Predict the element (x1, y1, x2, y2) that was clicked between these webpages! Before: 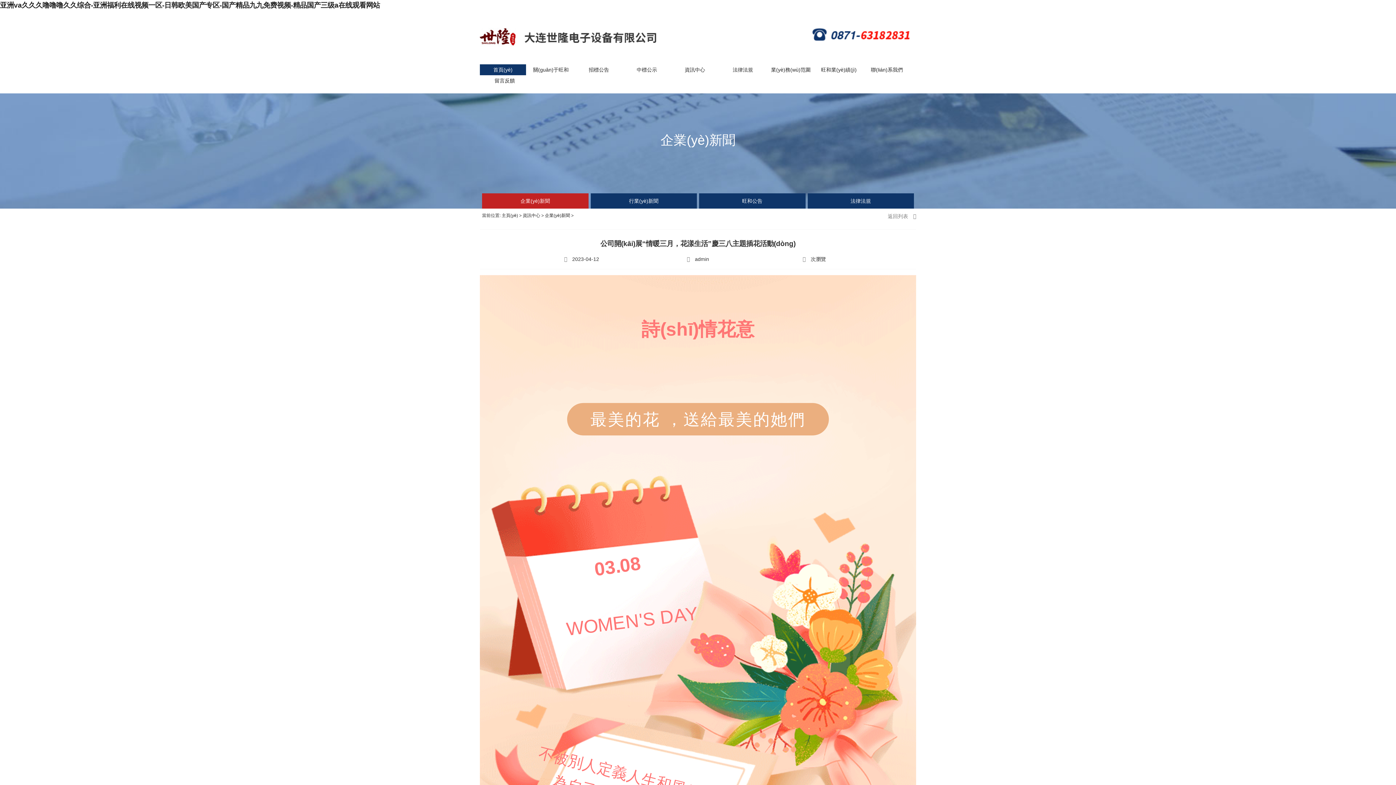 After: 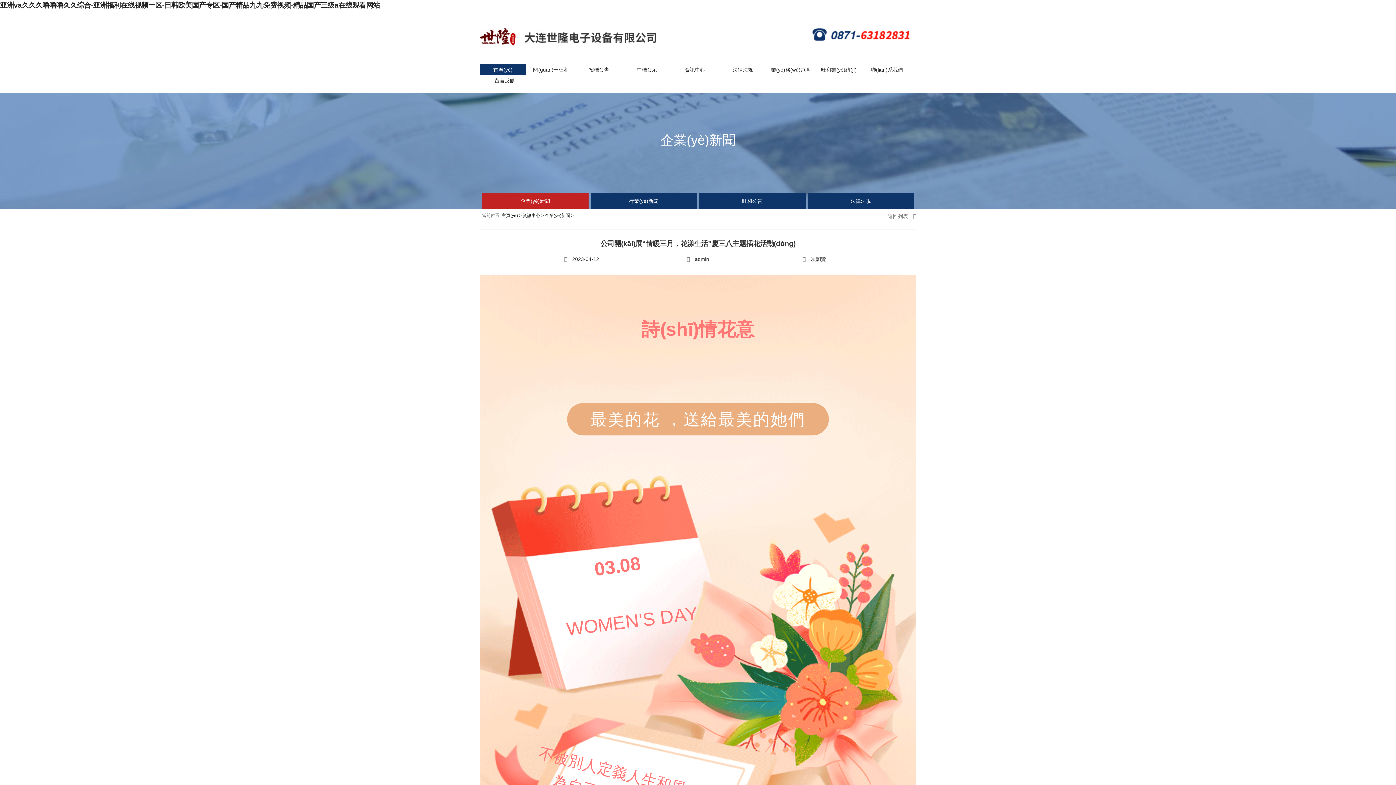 Action: bbox: (1378, 76, 1394, 92)